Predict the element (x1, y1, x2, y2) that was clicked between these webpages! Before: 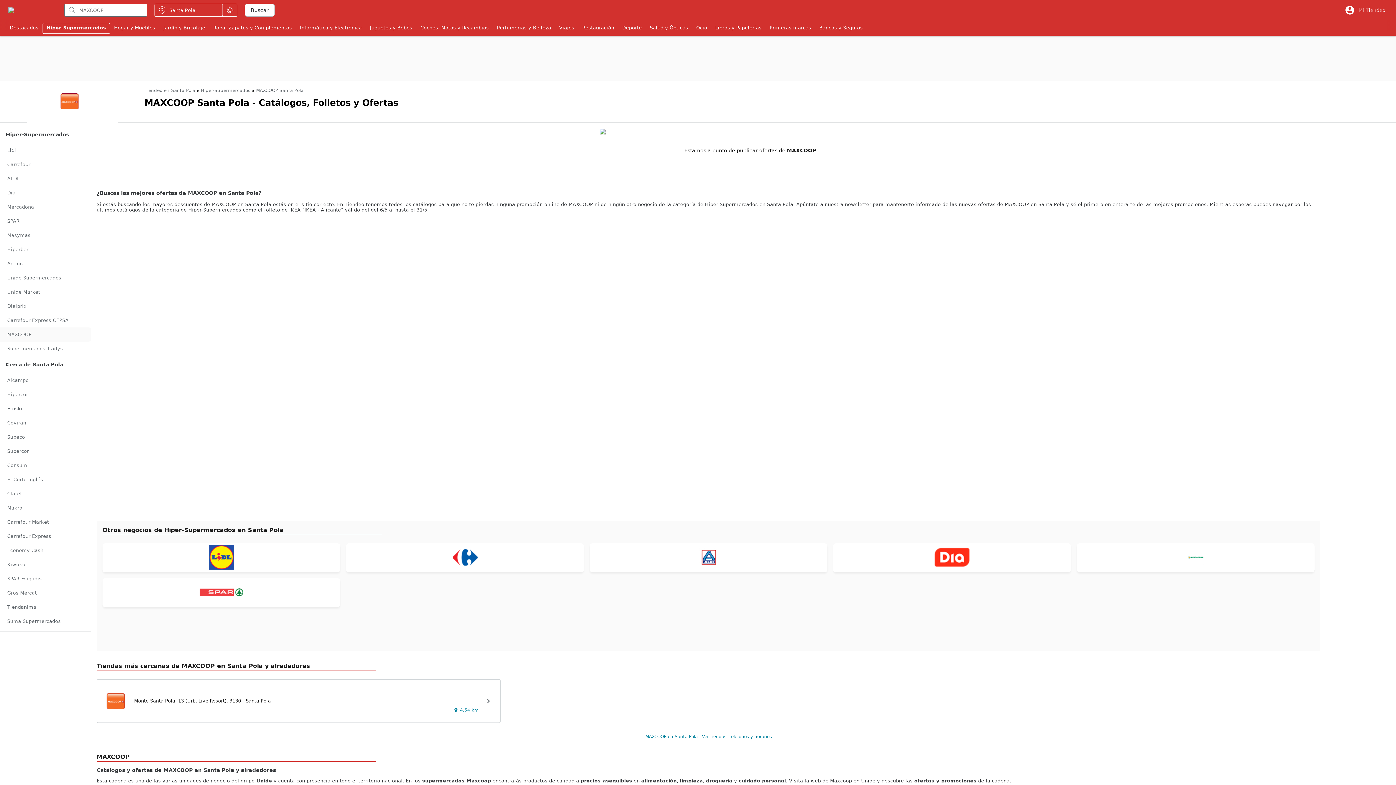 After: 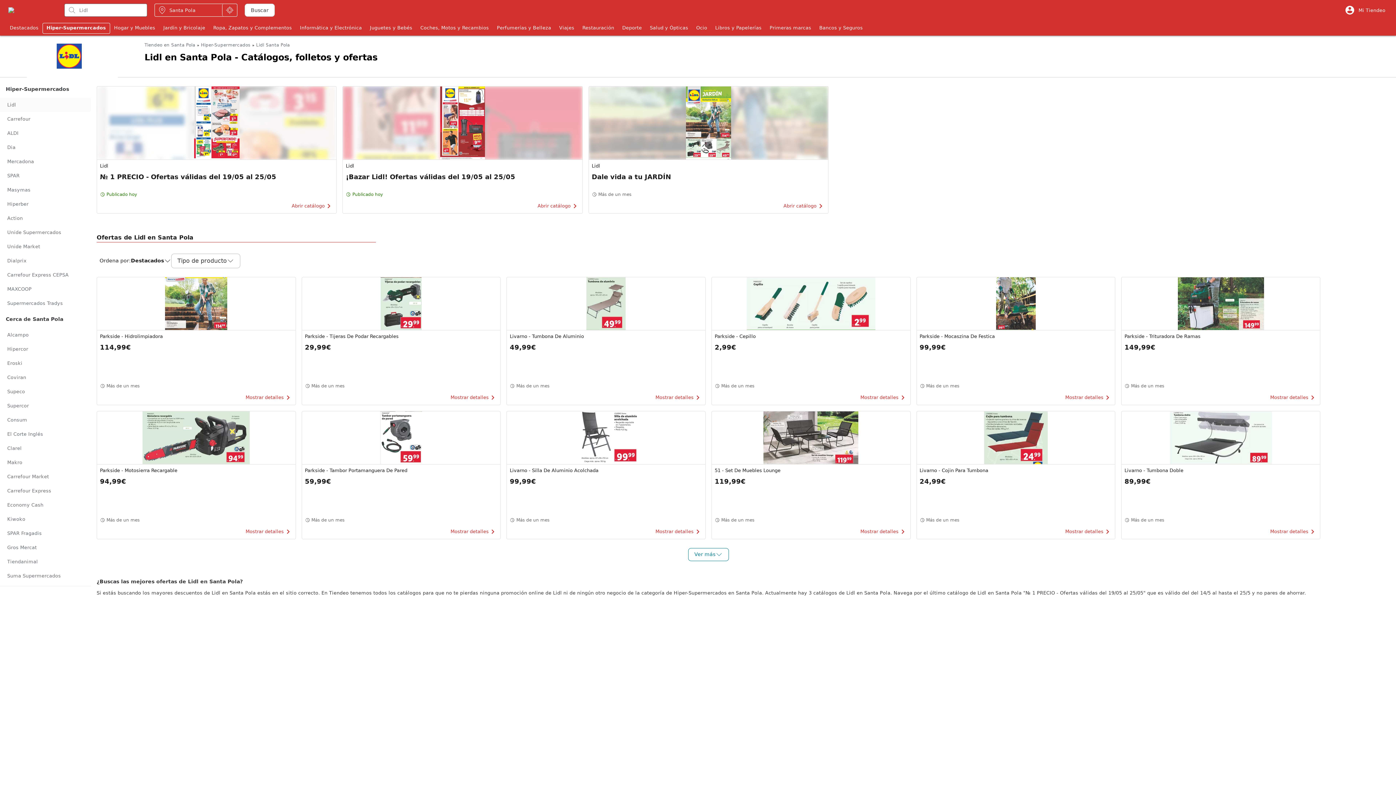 Action: bbox: (208, 545, 234, 571)